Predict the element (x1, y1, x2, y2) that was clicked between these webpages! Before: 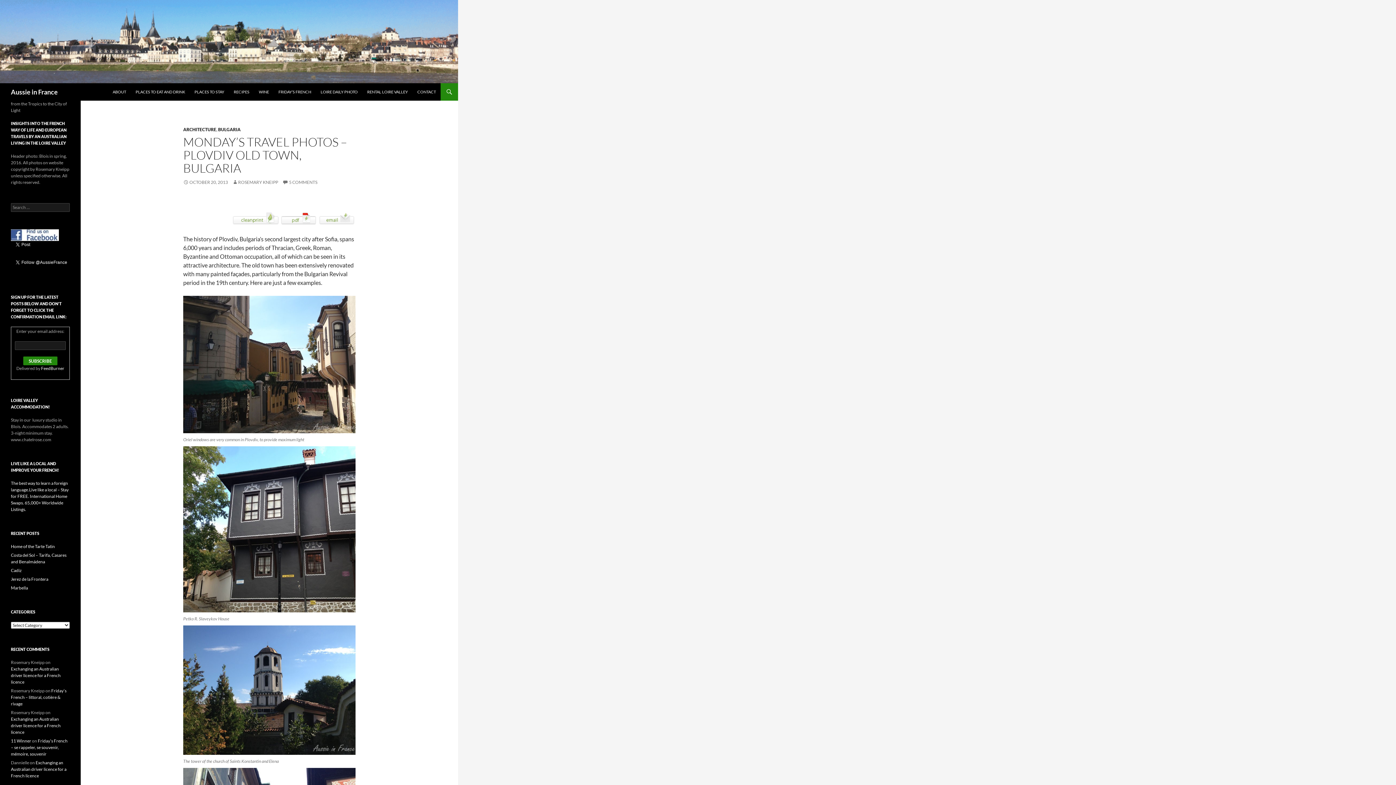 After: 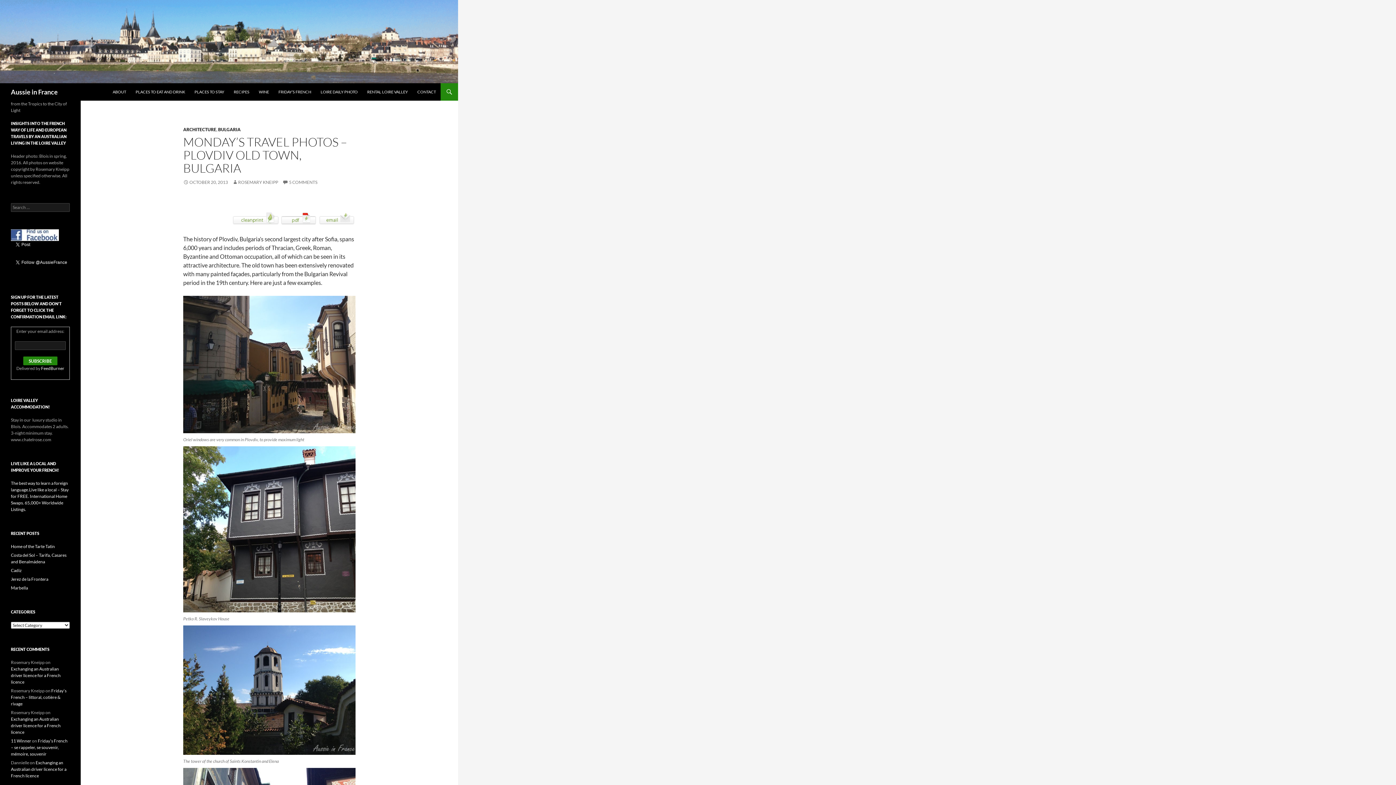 Action: bbox: (318, 214, 355, 221)